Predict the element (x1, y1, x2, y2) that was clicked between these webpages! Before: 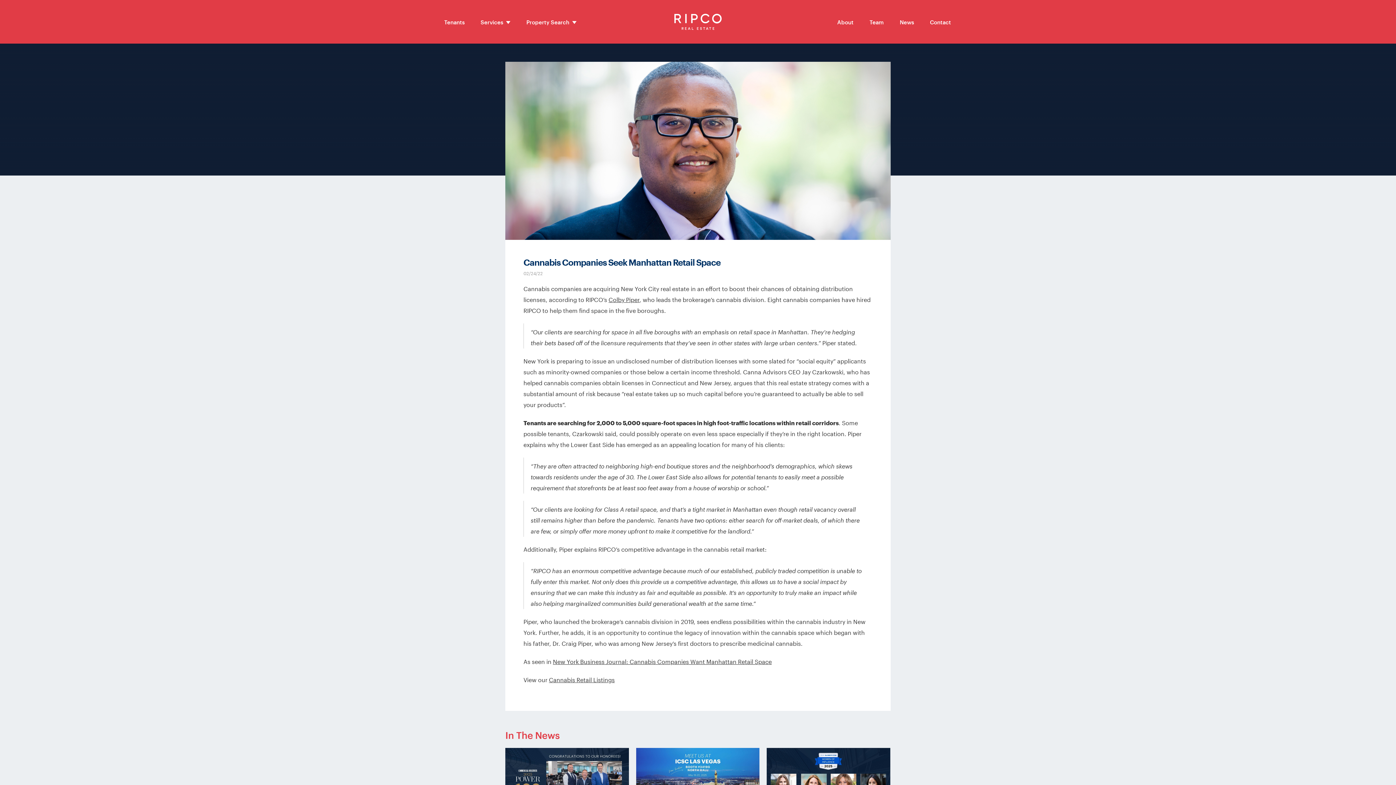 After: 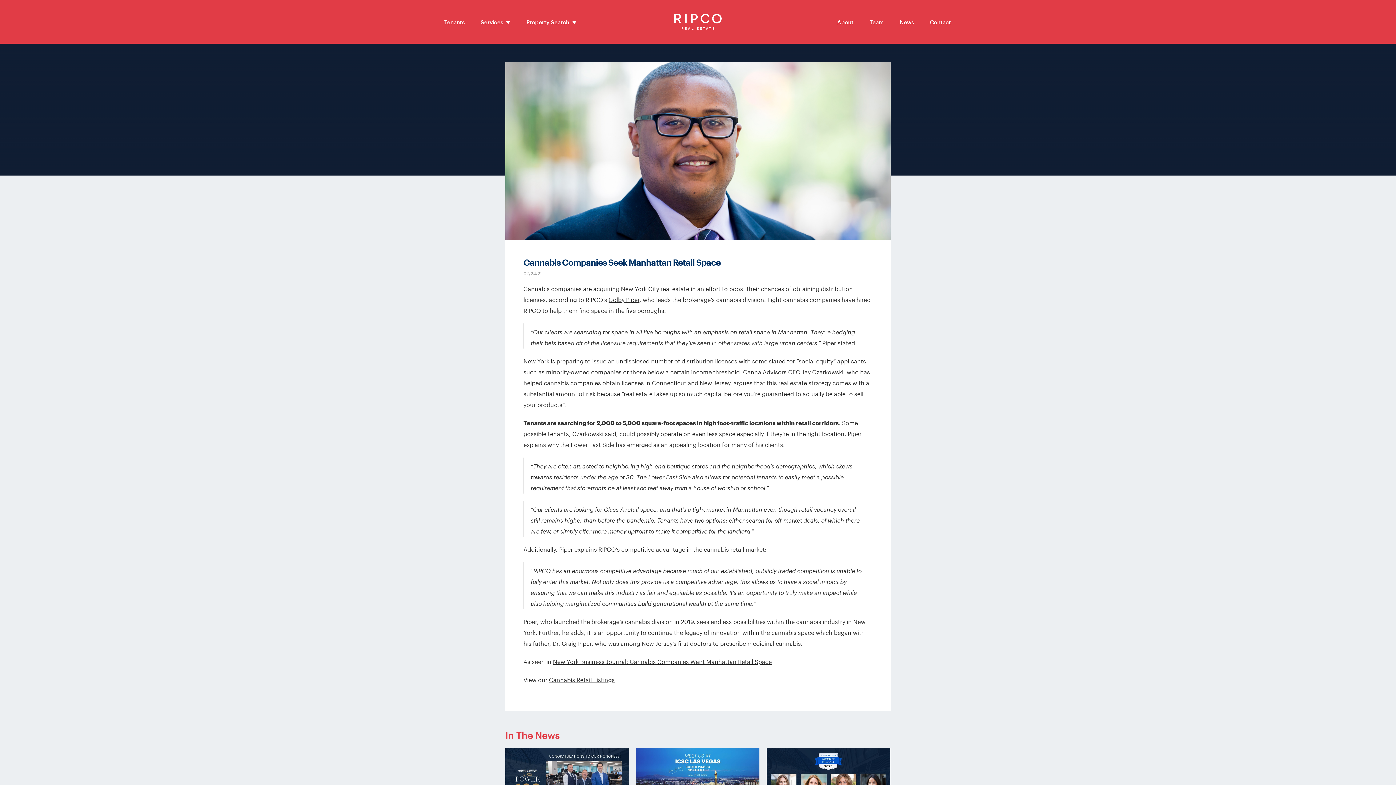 Action: label: New York Business Journal: Cannabis Companies Want Manhattan Retail Space bbox: (553, 658, 772, 665)